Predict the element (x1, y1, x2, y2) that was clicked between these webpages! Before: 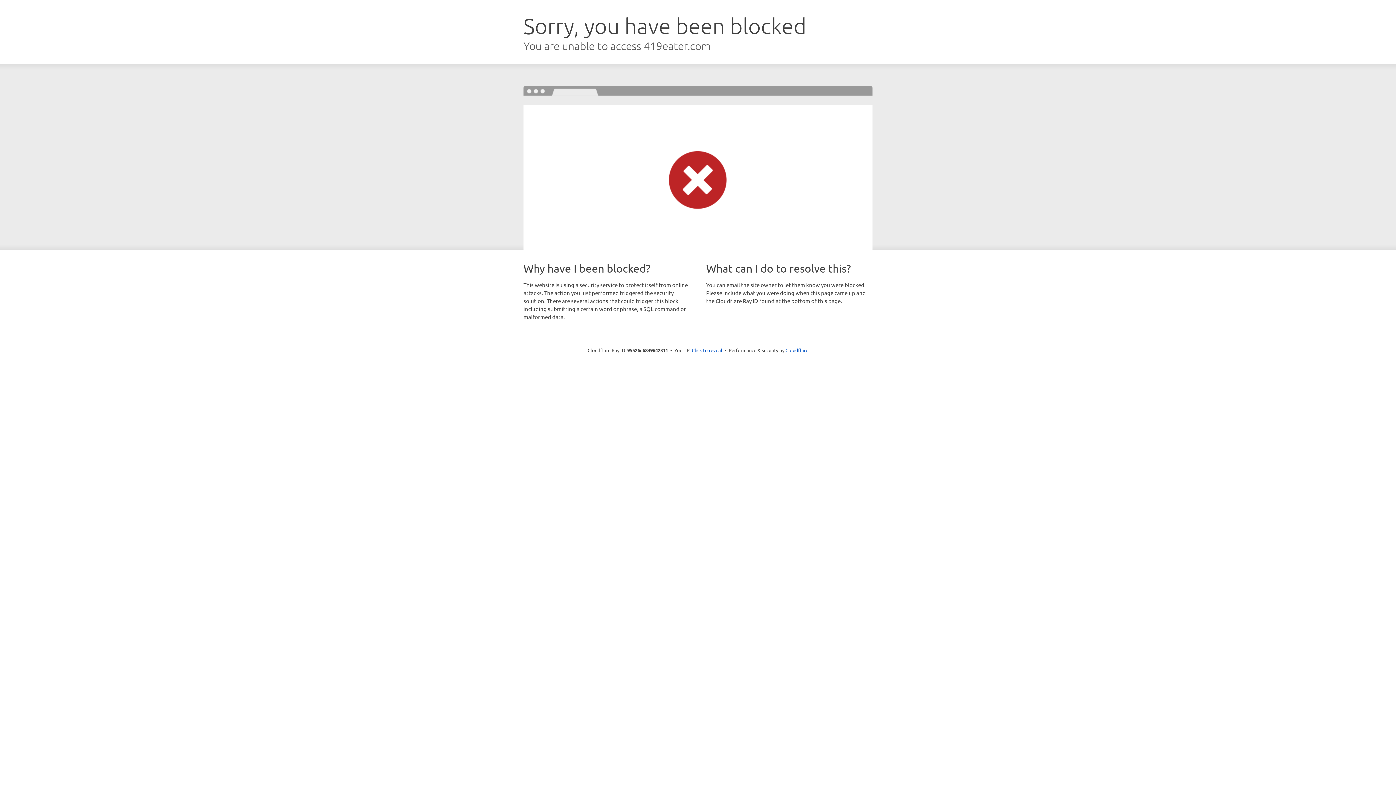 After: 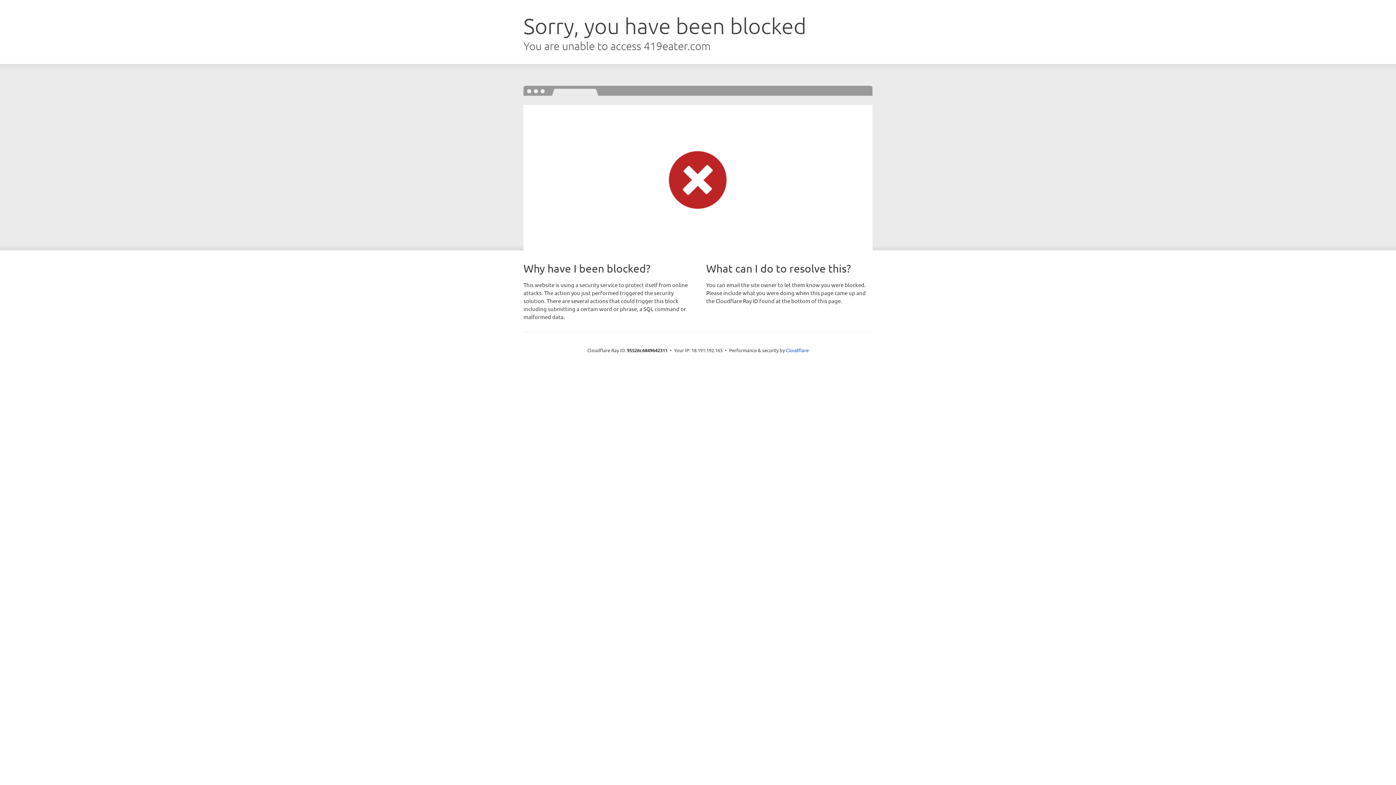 Action: bbox: (692, 346, 722, 353) label: Click to reveal